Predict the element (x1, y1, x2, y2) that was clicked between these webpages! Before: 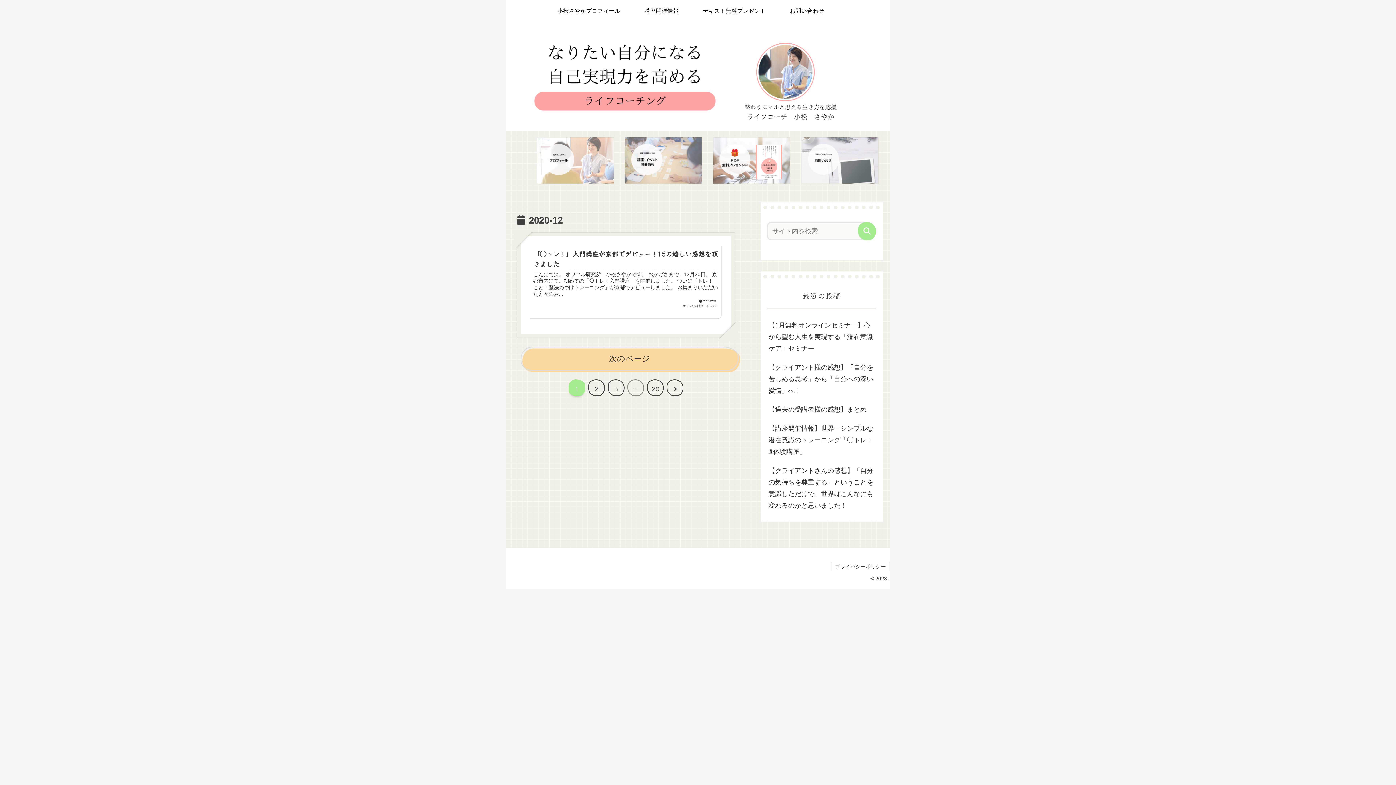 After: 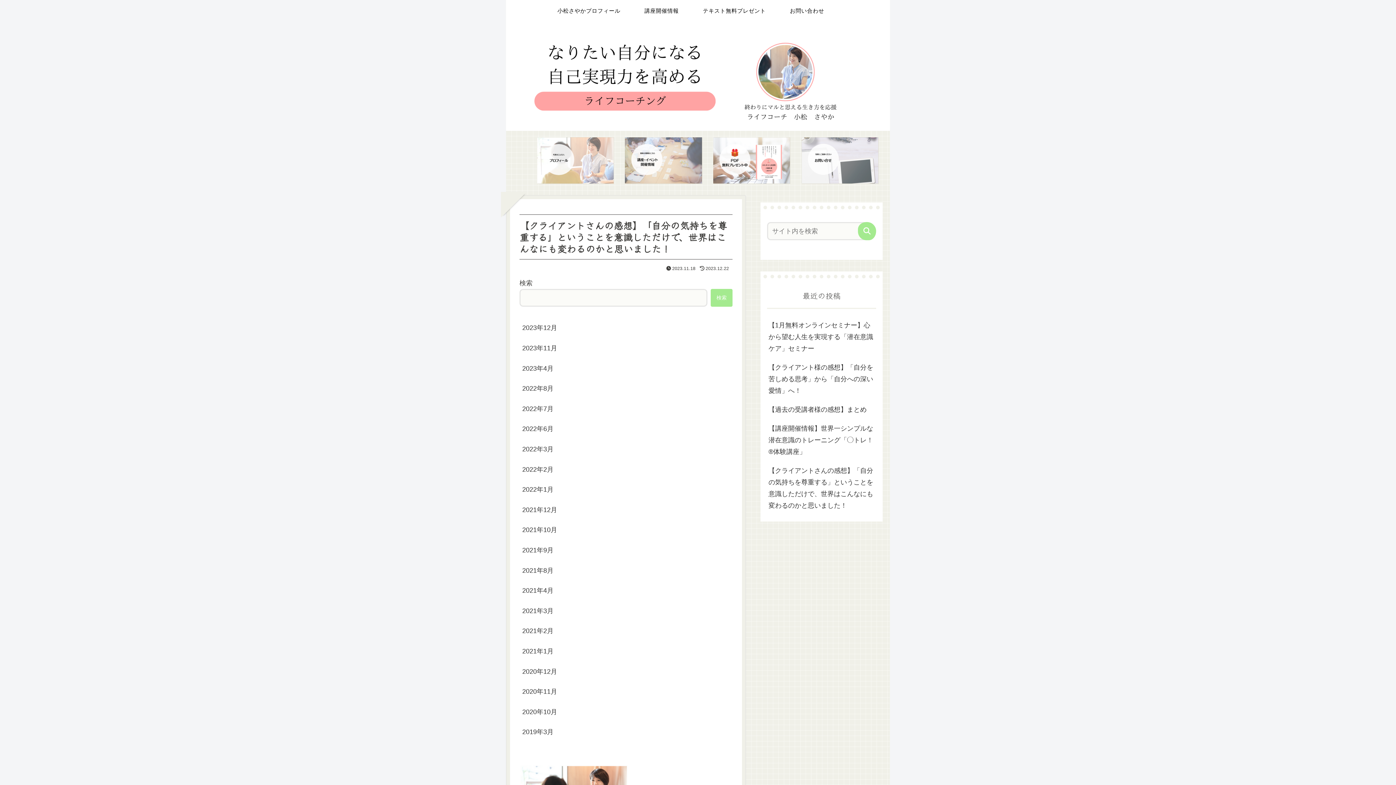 Action: bbox: (767, 461, 876, 515) label: 【クライアントさんの感想】「自分の気持ちを尊重する」ということを意識しただけで、世界はこんなにも変わるのかと思いました！